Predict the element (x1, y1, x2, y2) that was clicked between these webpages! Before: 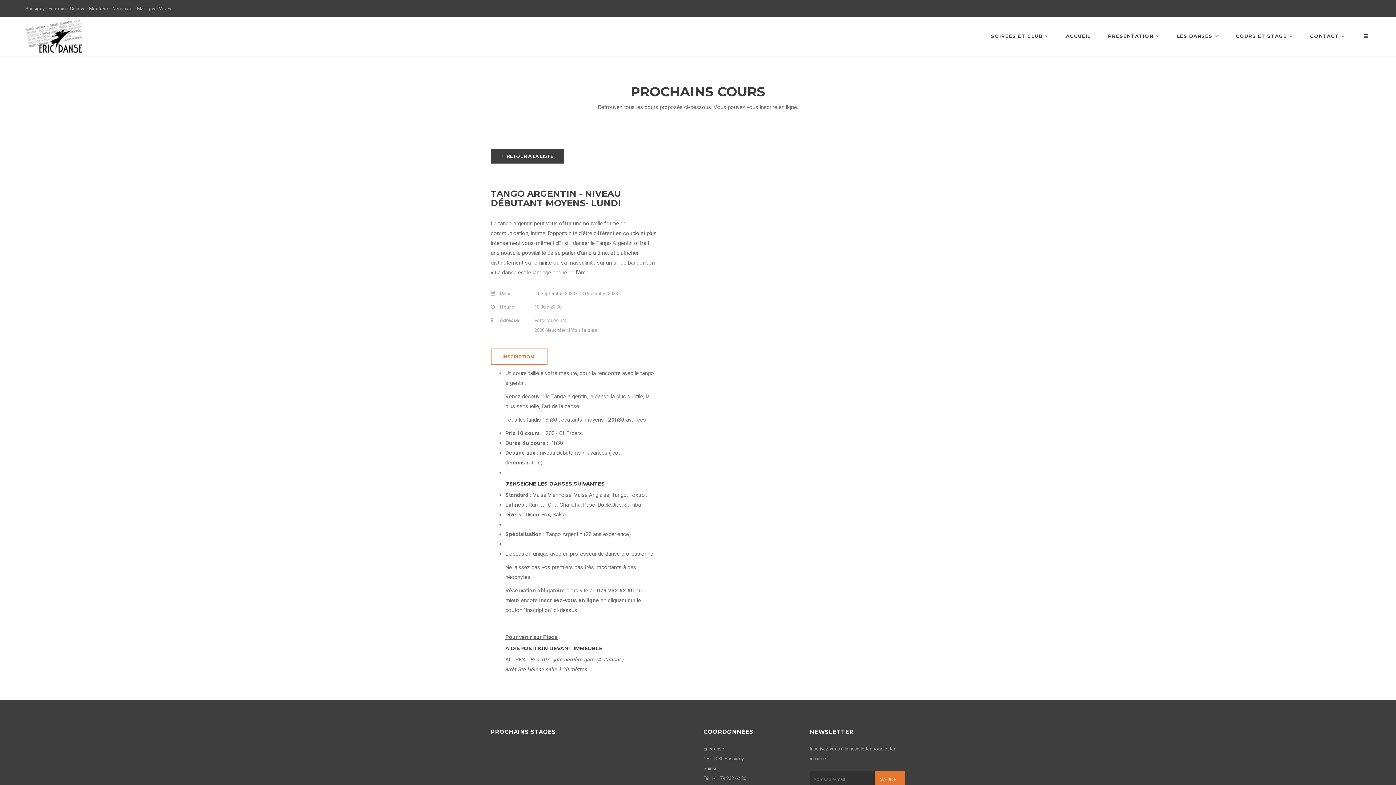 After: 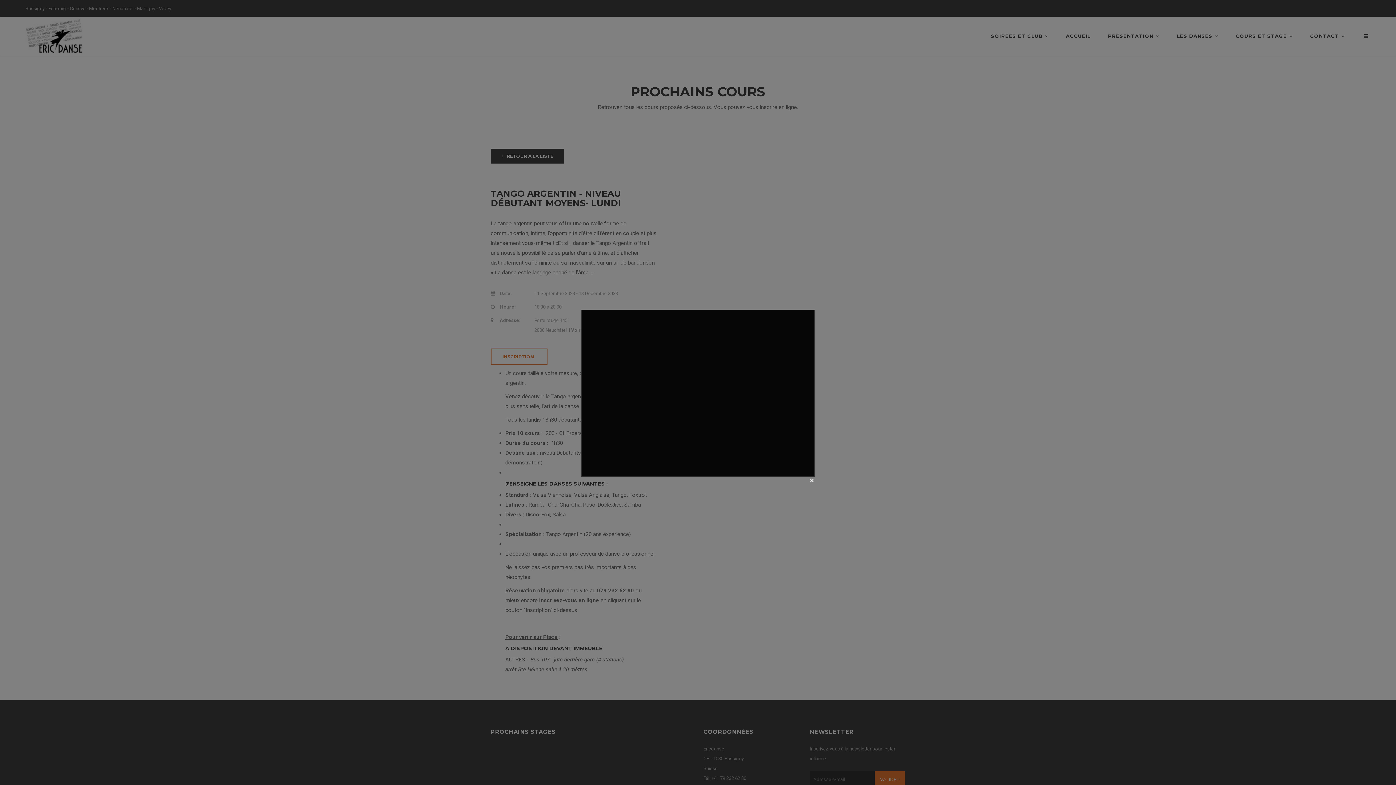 Action: bbox: (571, 325, 599, 335) label: Voir le plan